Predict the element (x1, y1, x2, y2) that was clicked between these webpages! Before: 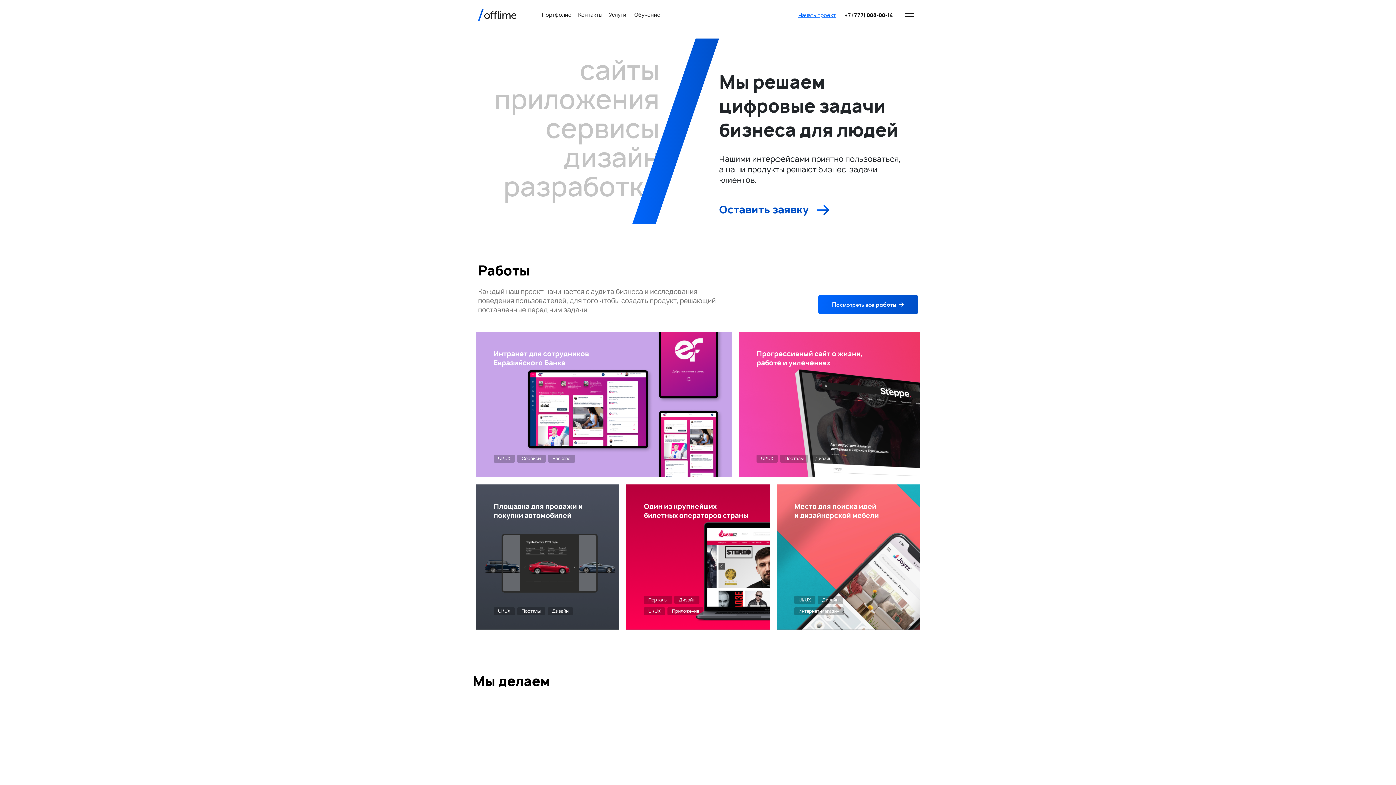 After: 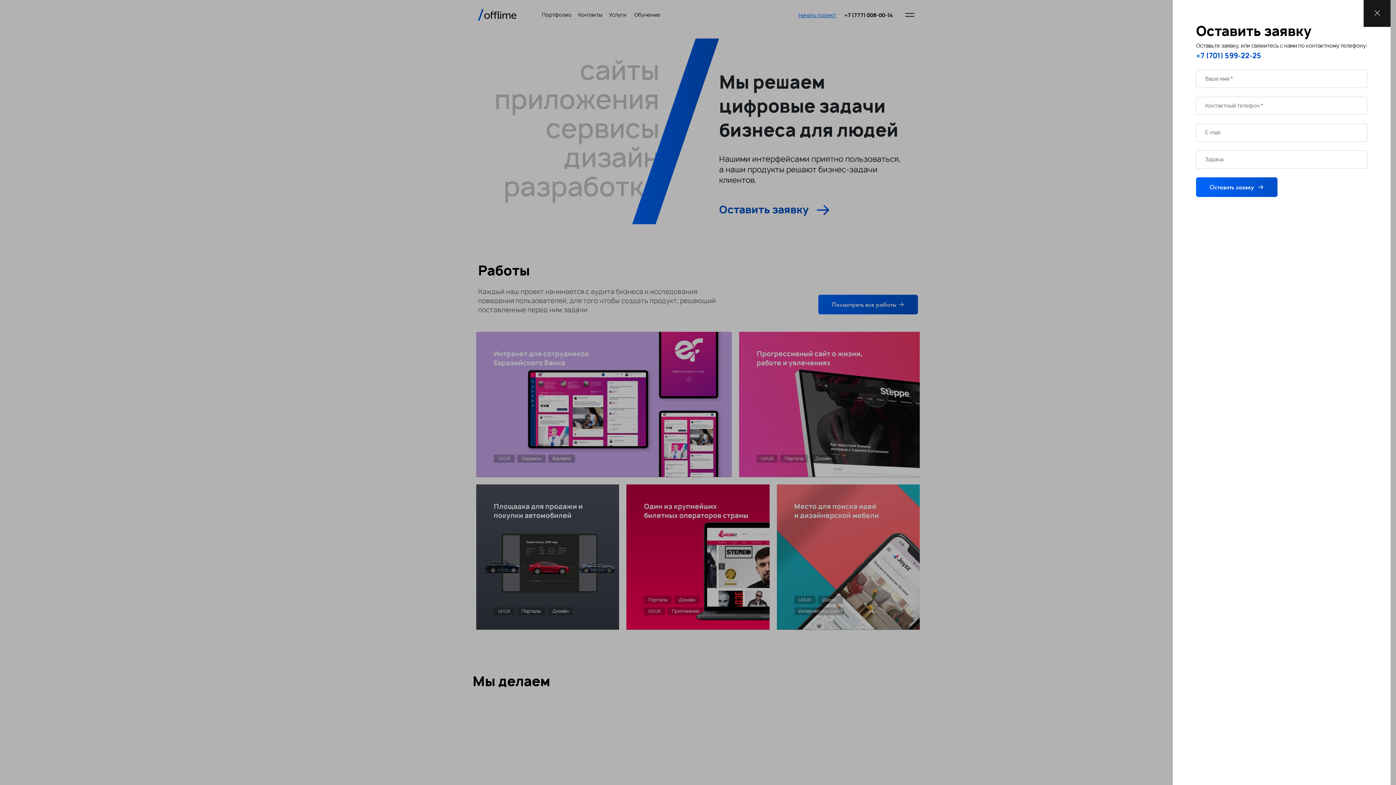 Action: bbox: (719, 202, 833, 216) label: Оставить заявку 